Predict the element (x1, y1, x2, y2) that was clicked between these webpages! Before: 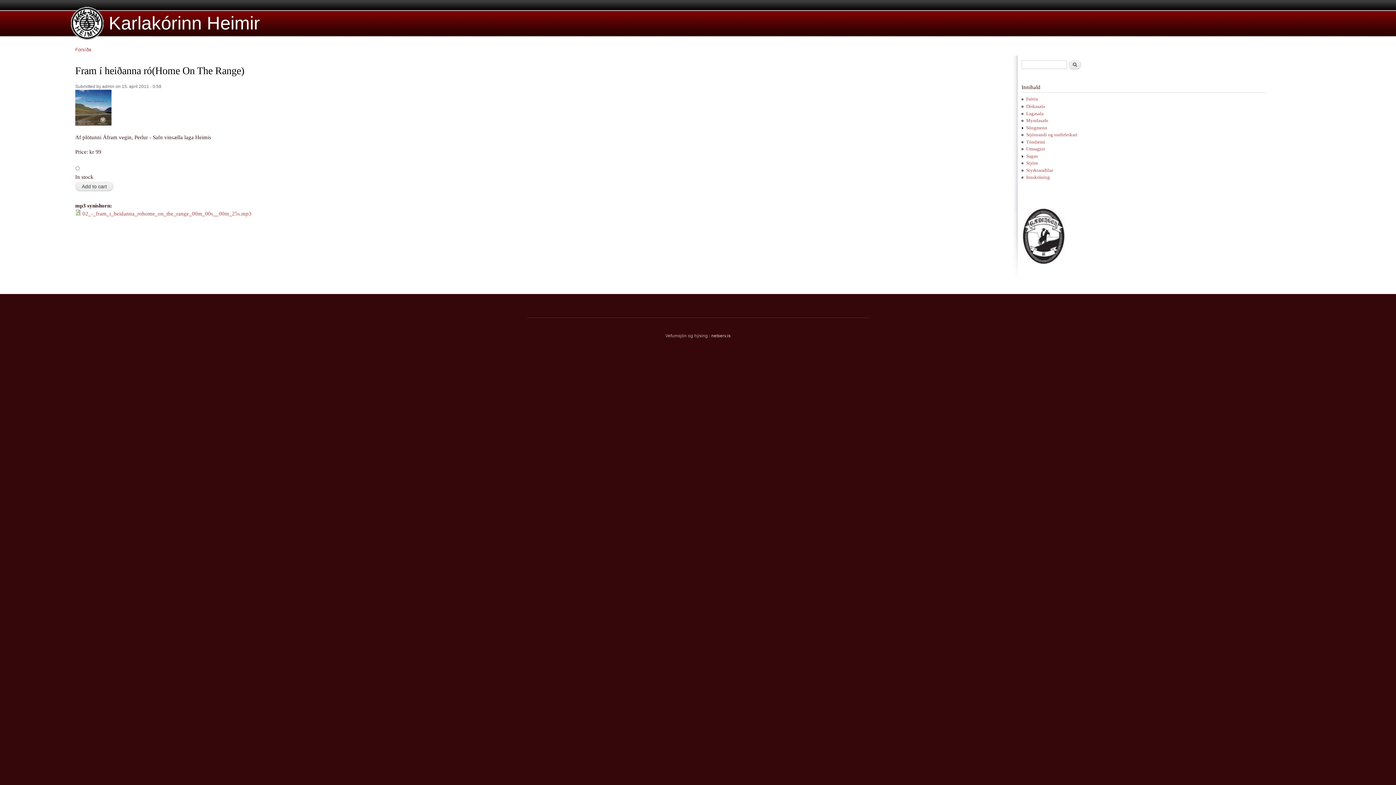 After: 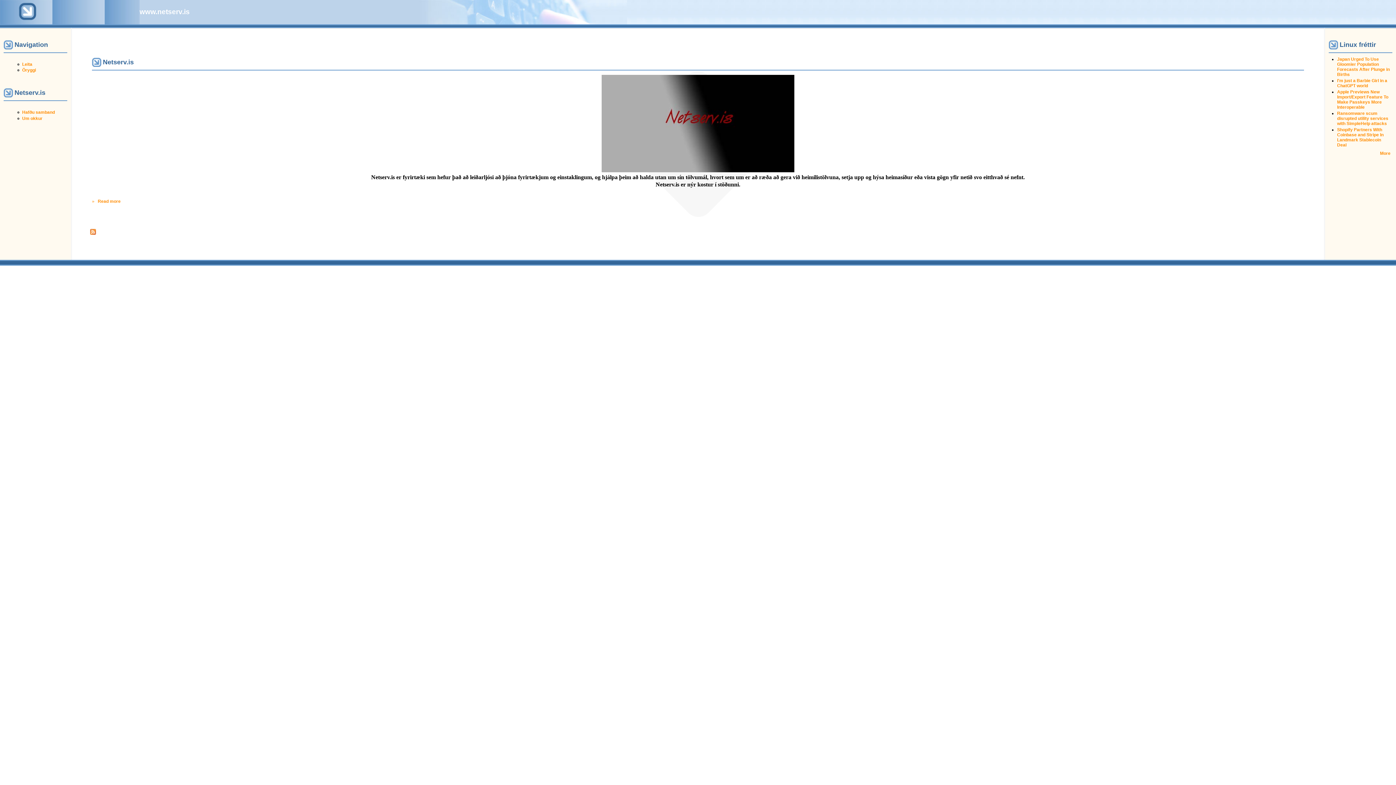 Action: bbox: (711, 333, 730, 338) label: netserv.is